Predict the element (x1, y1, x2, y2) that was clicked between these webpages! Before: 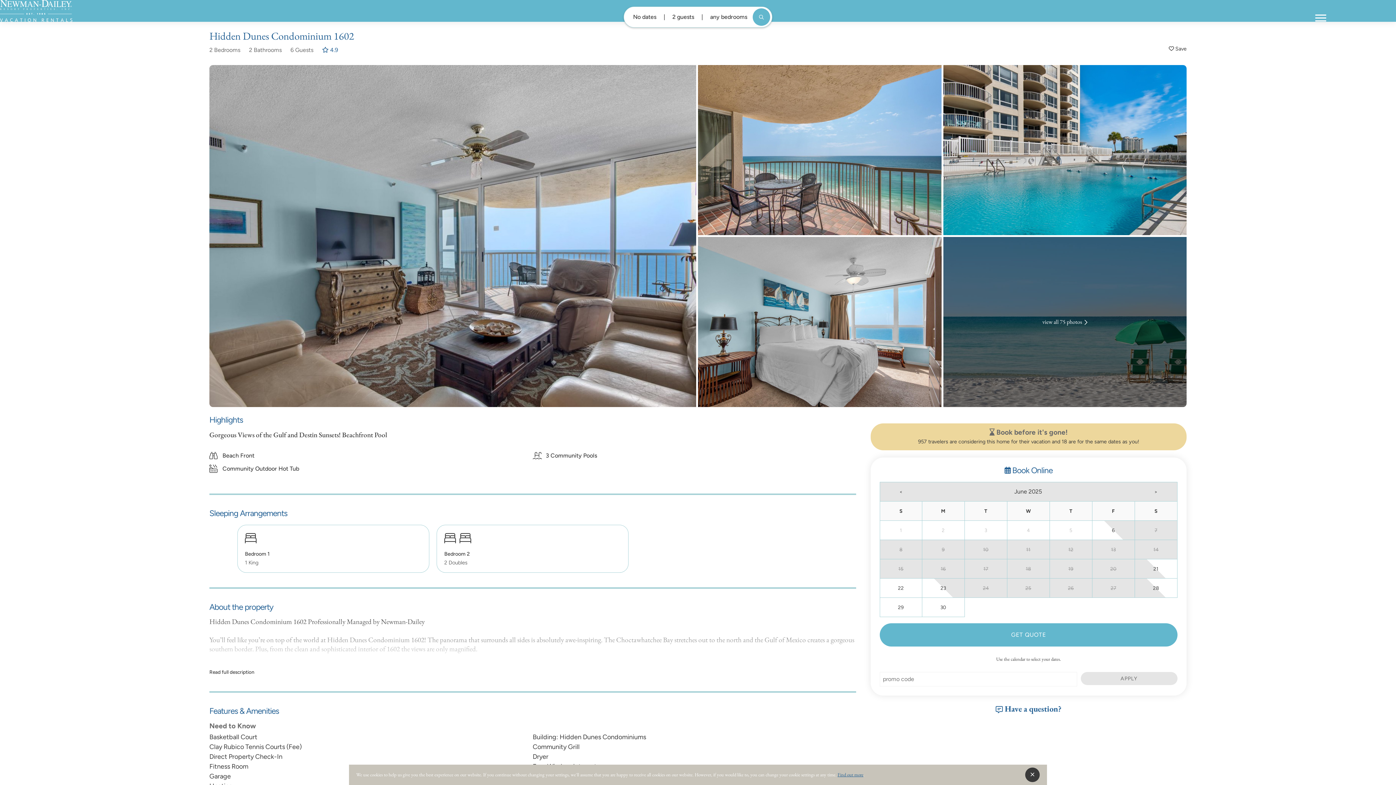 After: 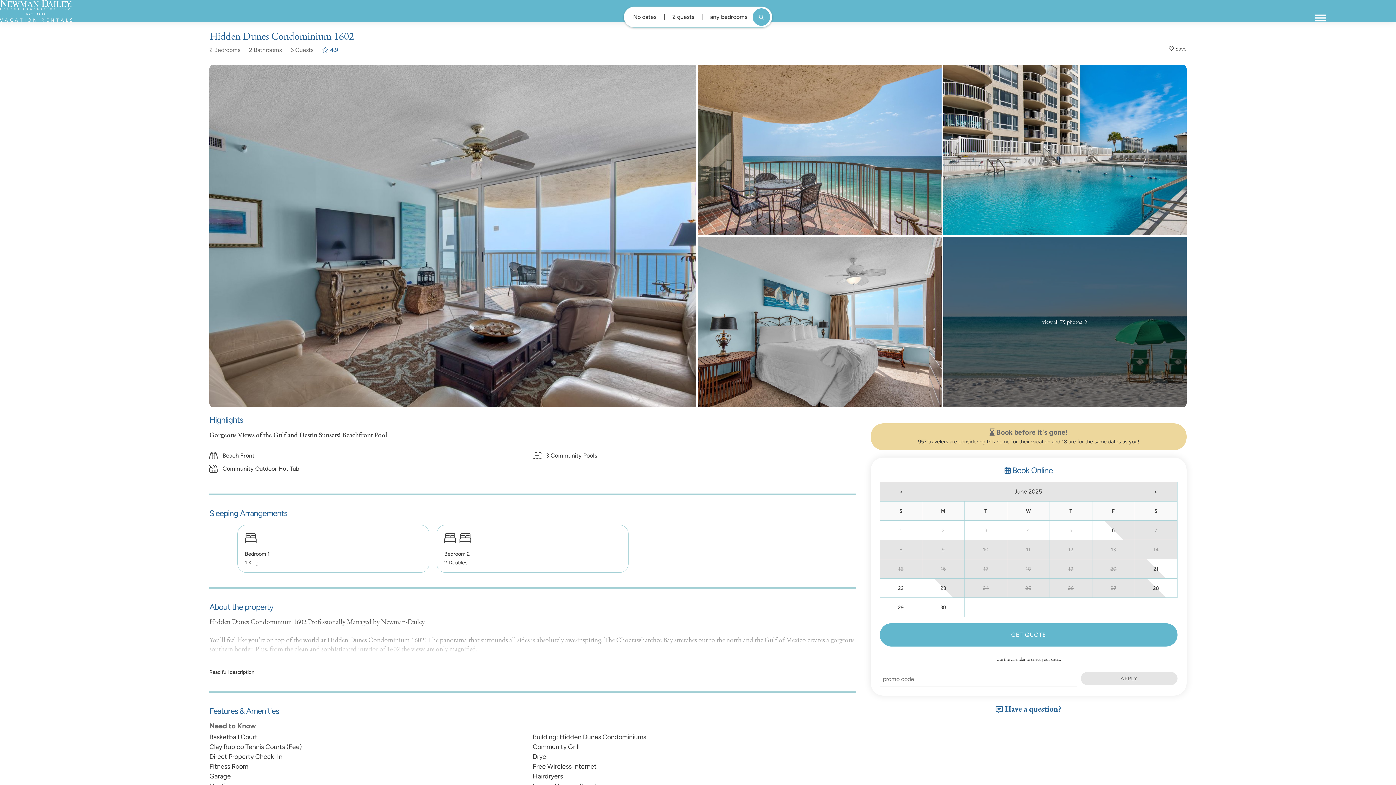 Action: bbox: (837, 772, 863, 778) label: Find out more